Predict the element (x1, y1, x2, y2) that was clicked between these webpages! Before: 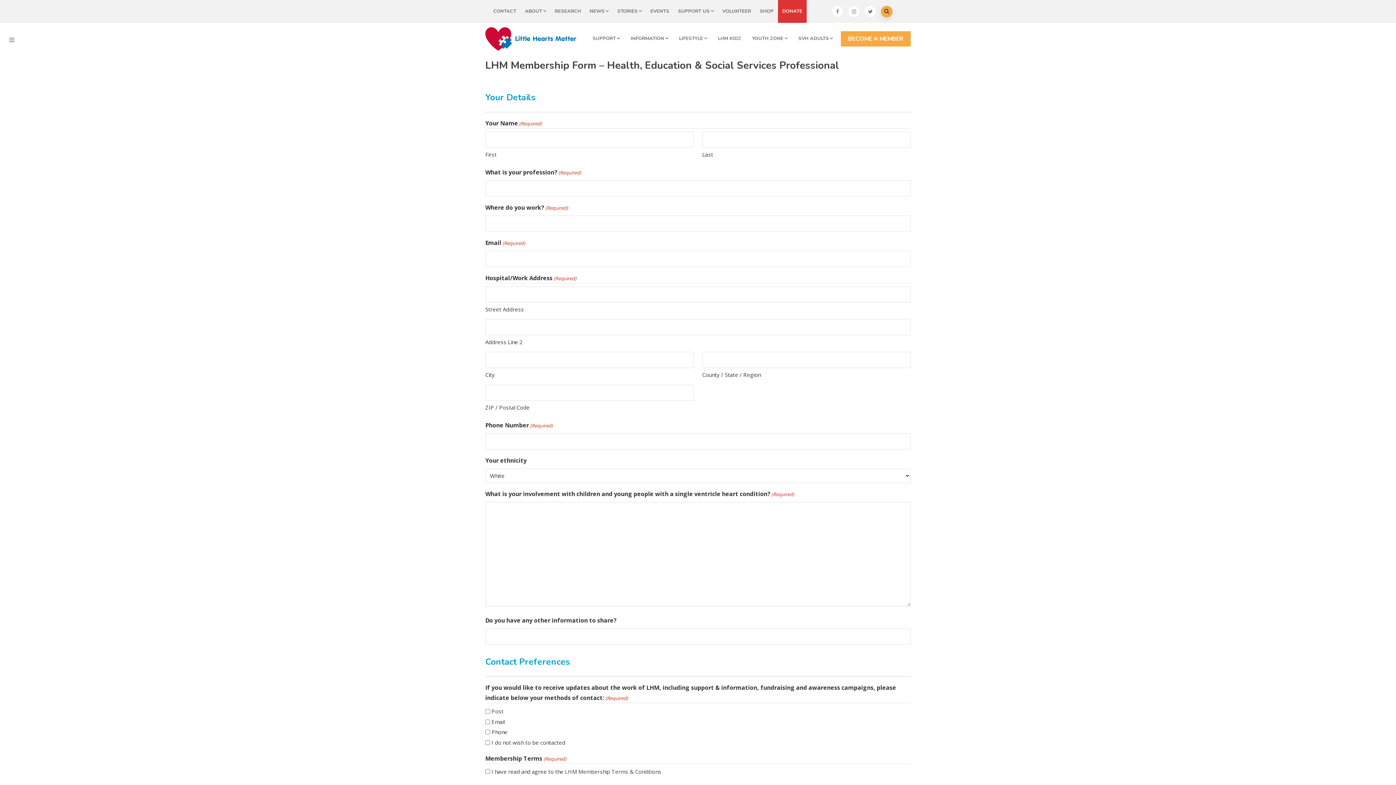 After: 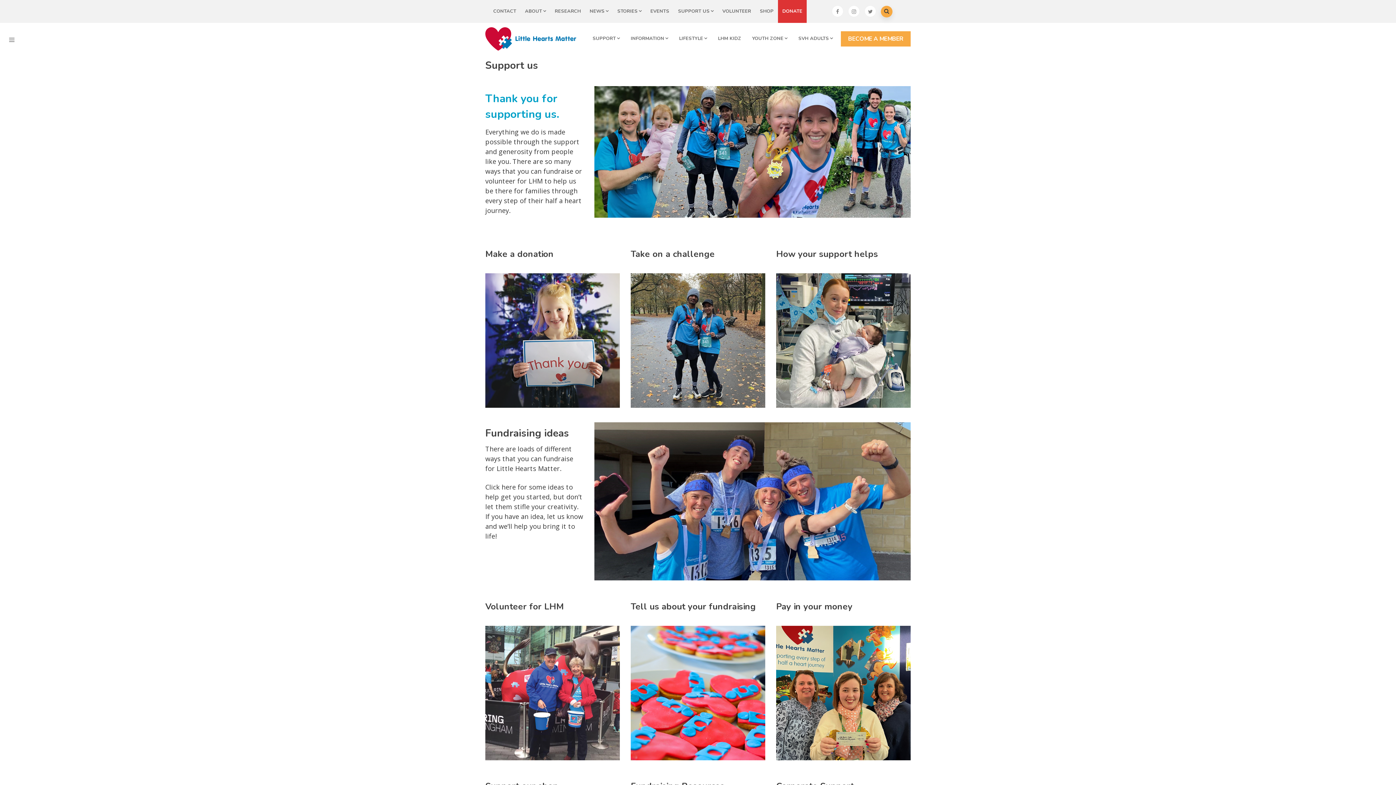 Action: label: SUPPORT US bbox: (673, 0, 718, 22)